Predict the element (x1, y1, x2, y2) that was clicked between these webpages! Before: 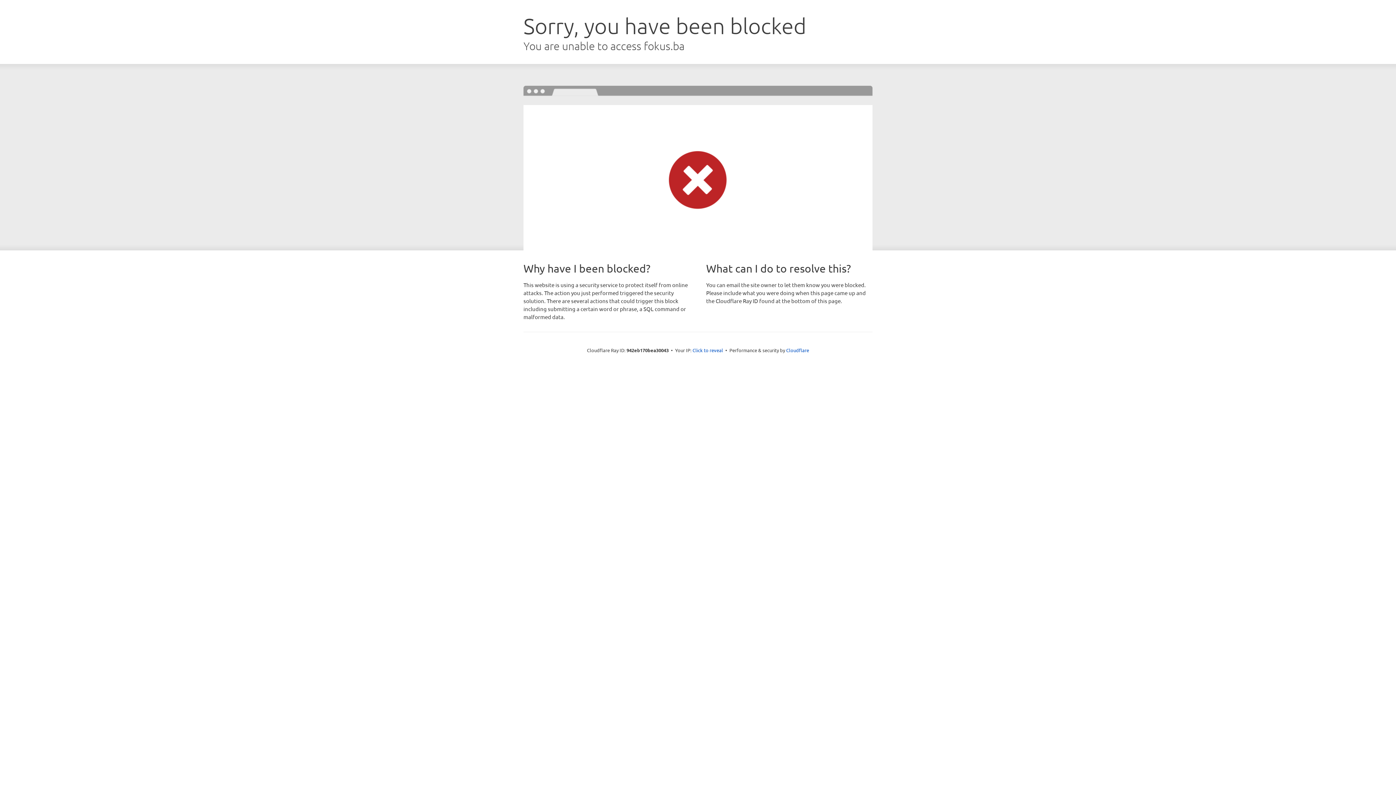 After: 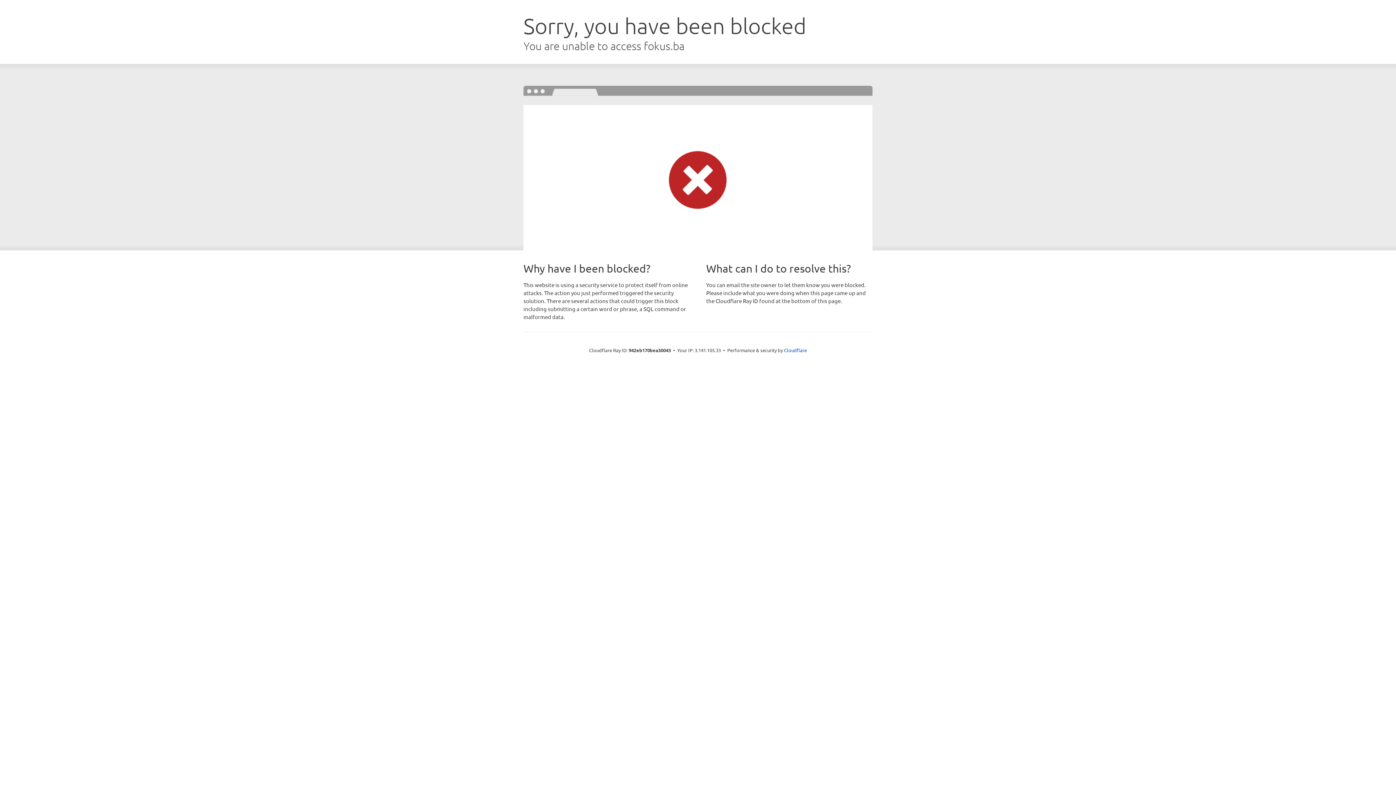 Action: bbox: (692, 346, 723, 353) label: Click to reveal